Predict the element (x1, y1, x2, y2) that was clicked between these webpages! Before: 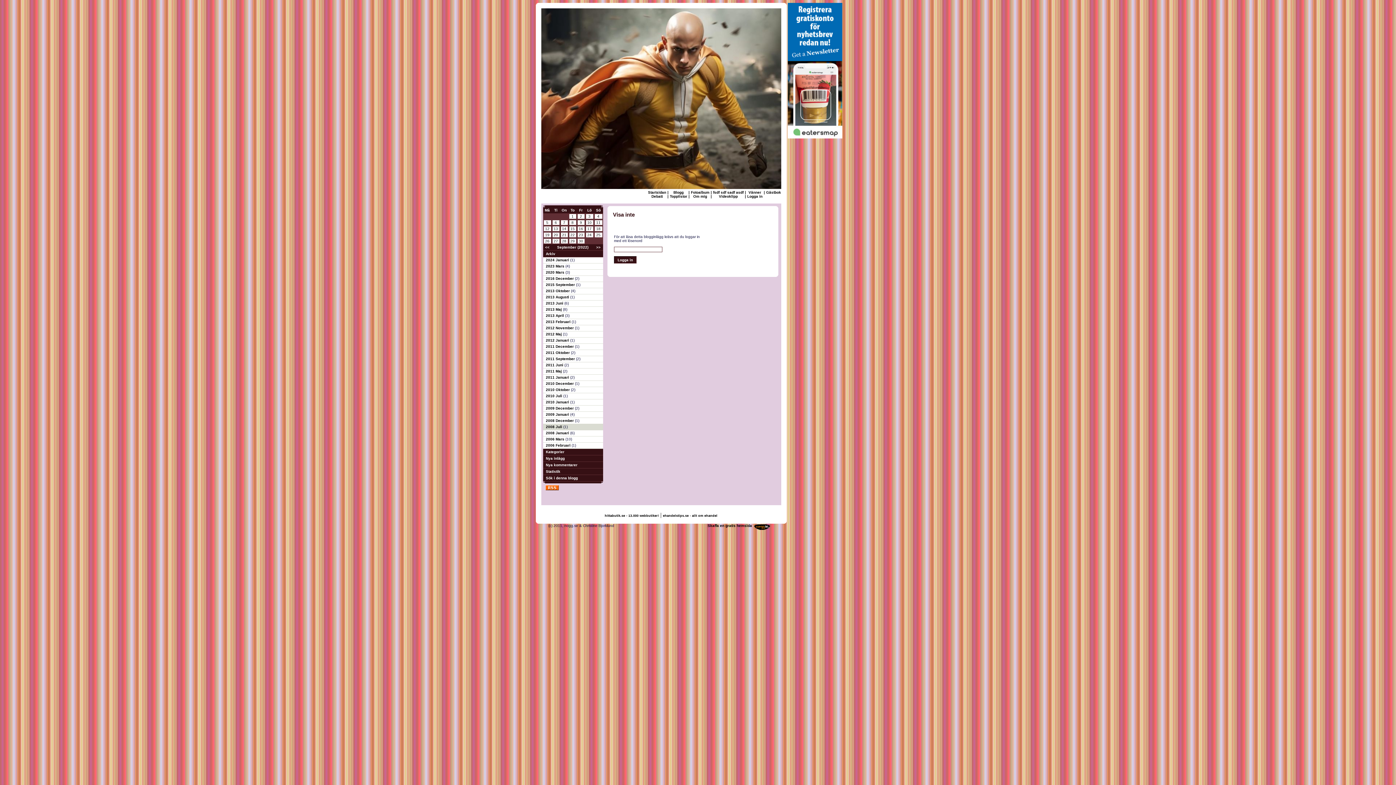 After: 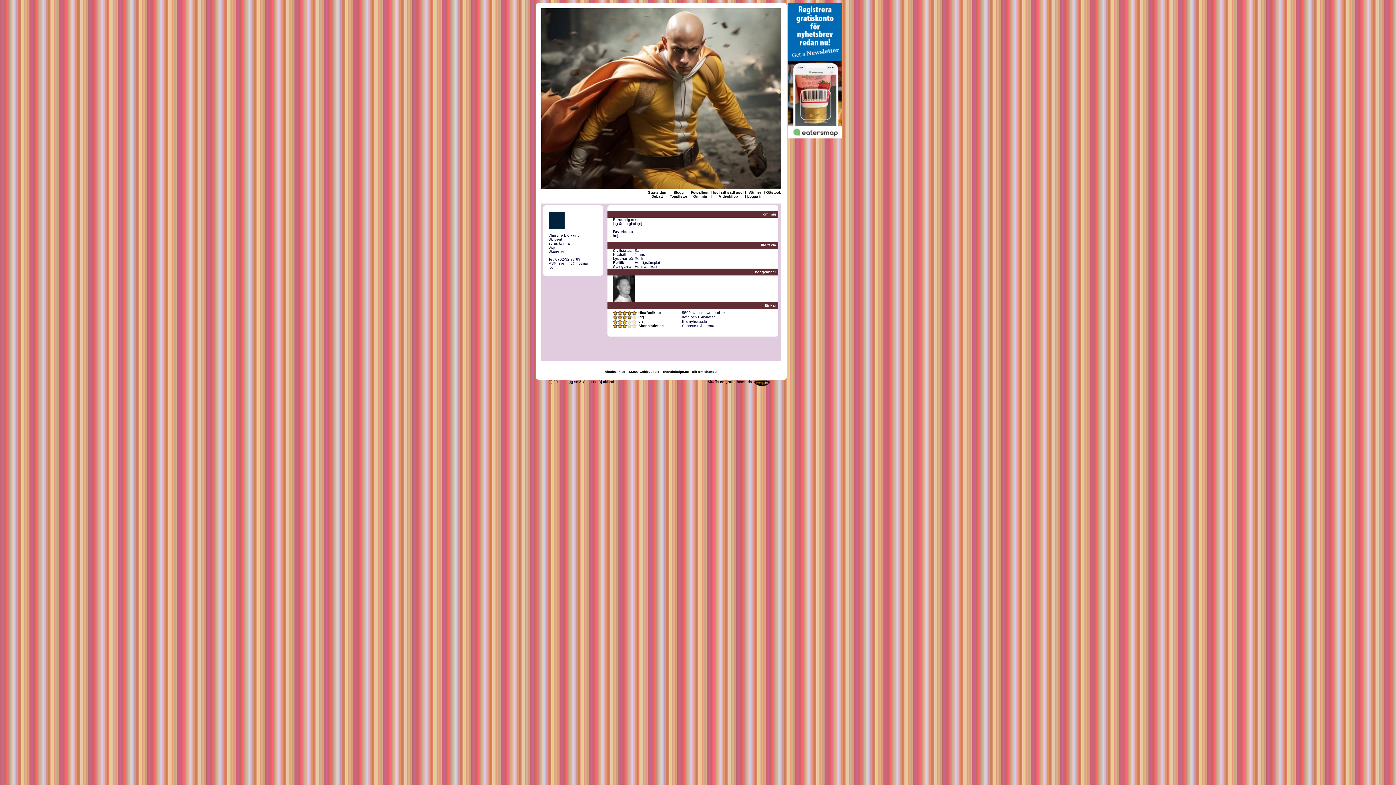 Action: bbox: (693, 194, 707, 198) label: Om mig